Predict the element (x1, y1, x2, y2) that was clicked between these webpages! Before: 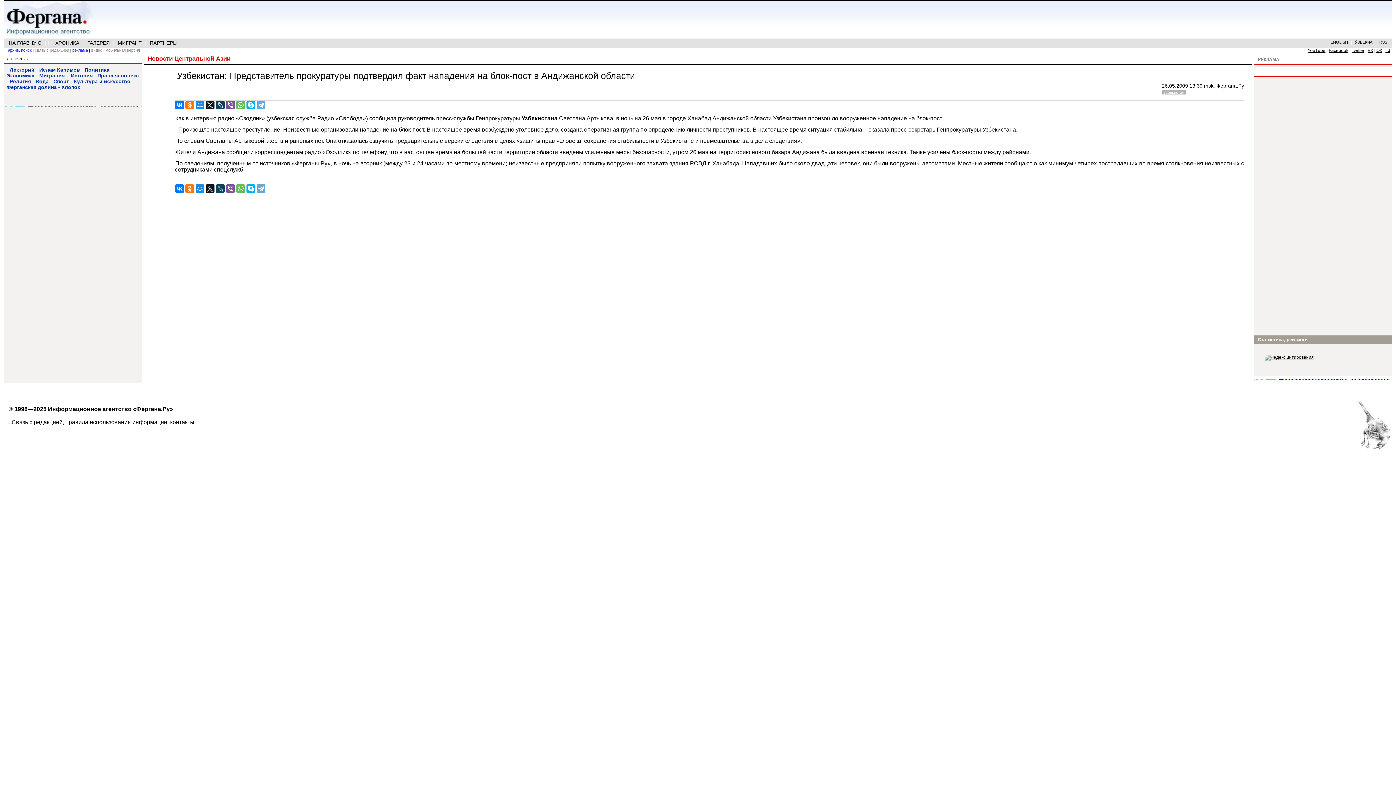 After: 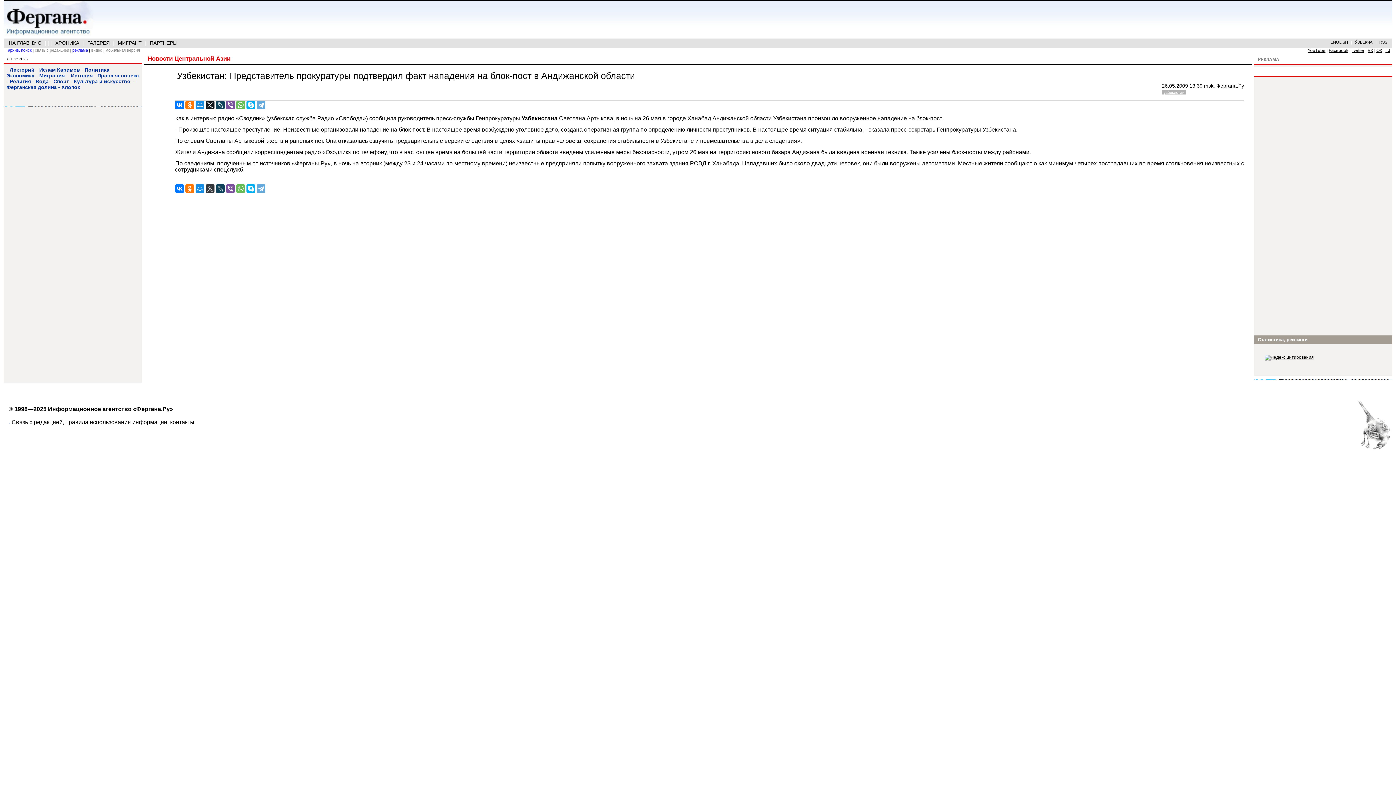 Action: bbox: (205, 184, 214, 193)